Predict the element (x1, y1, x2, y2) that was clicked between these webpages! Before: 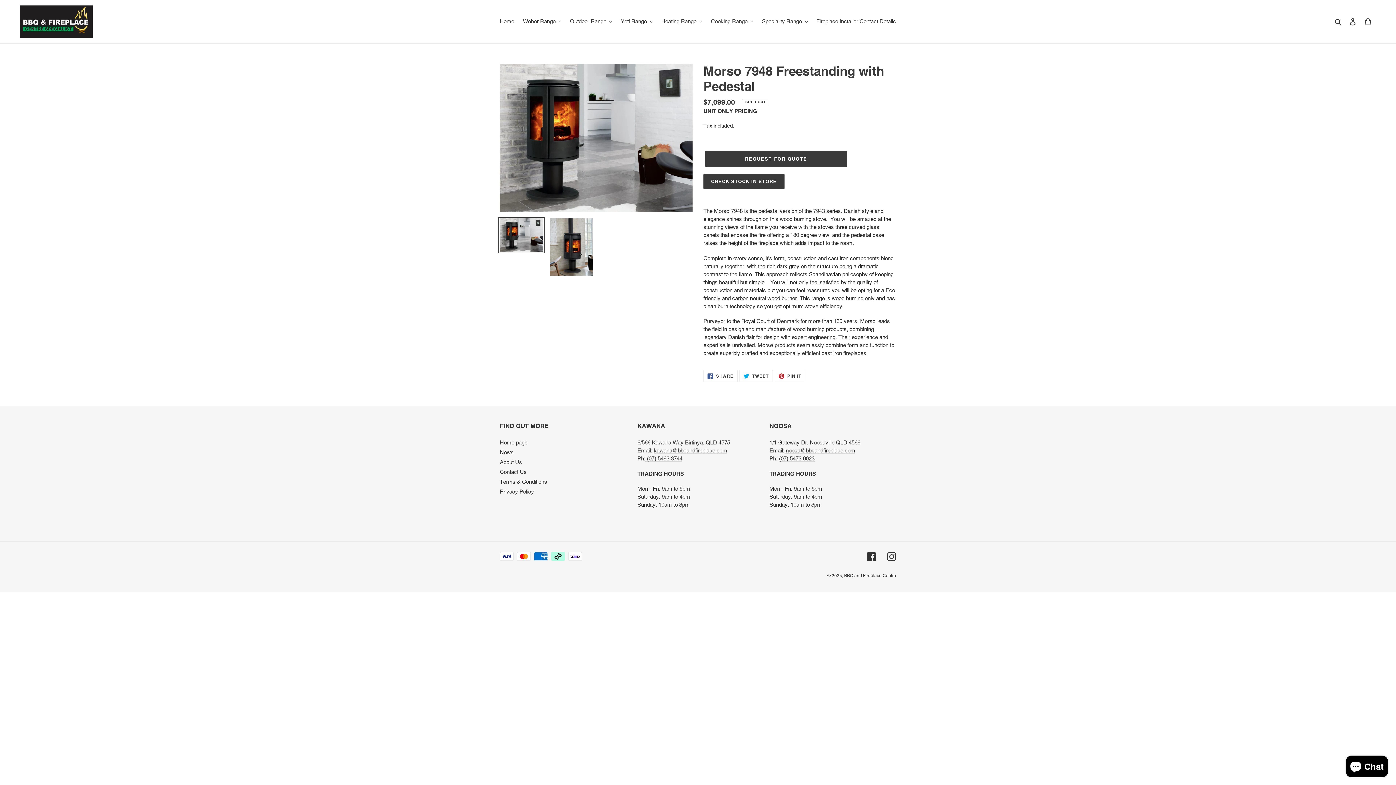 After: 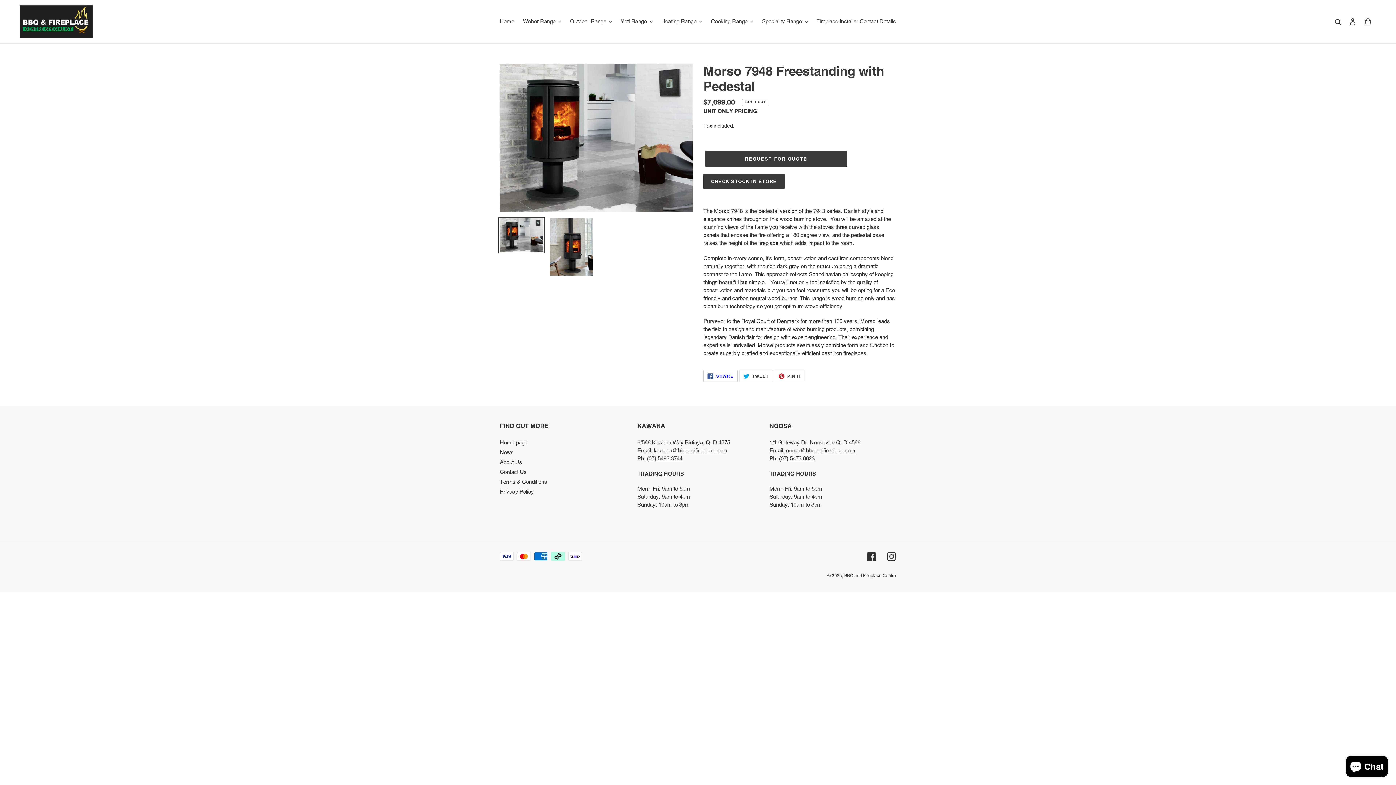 Action: label:  SHARE
SHARE ON FACEBOOK bbox: (703, 370, 737, 382)